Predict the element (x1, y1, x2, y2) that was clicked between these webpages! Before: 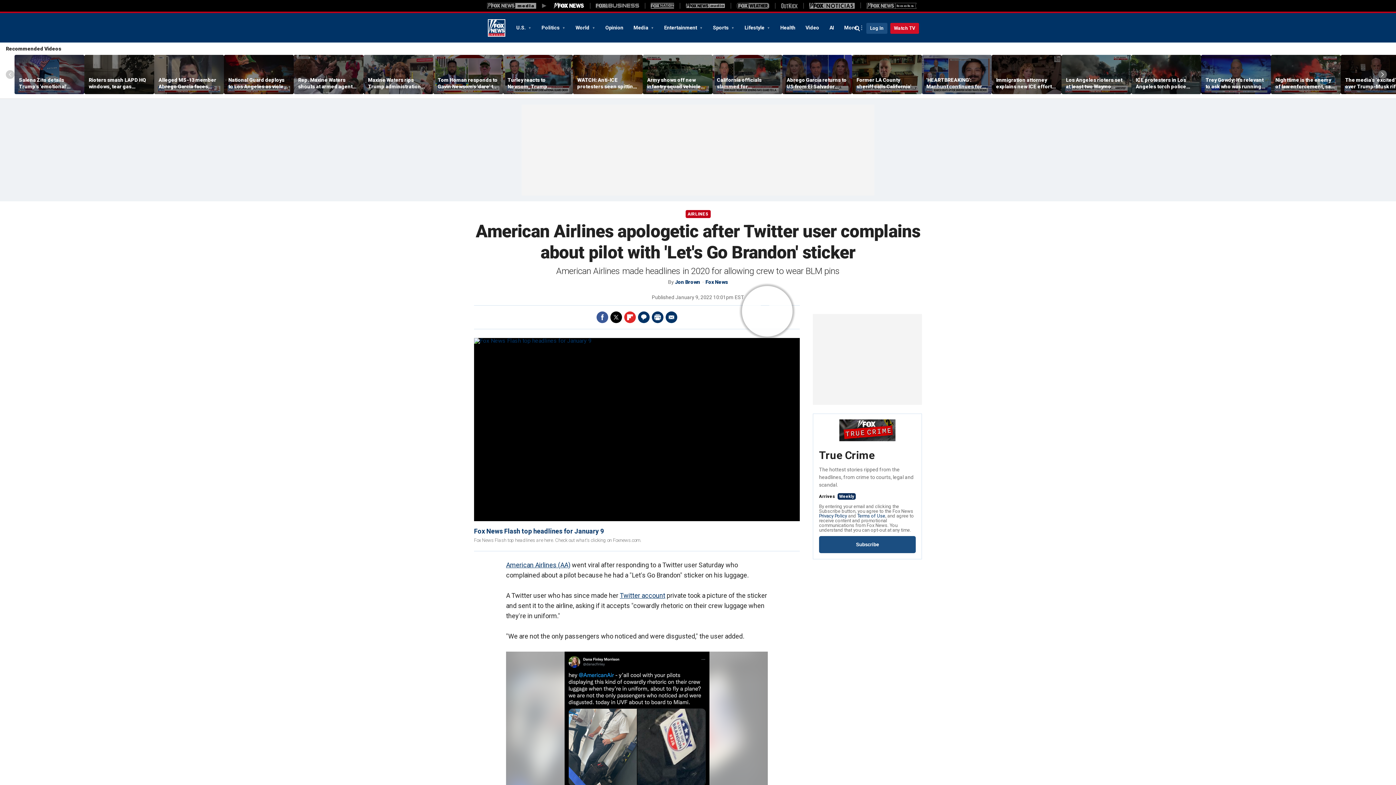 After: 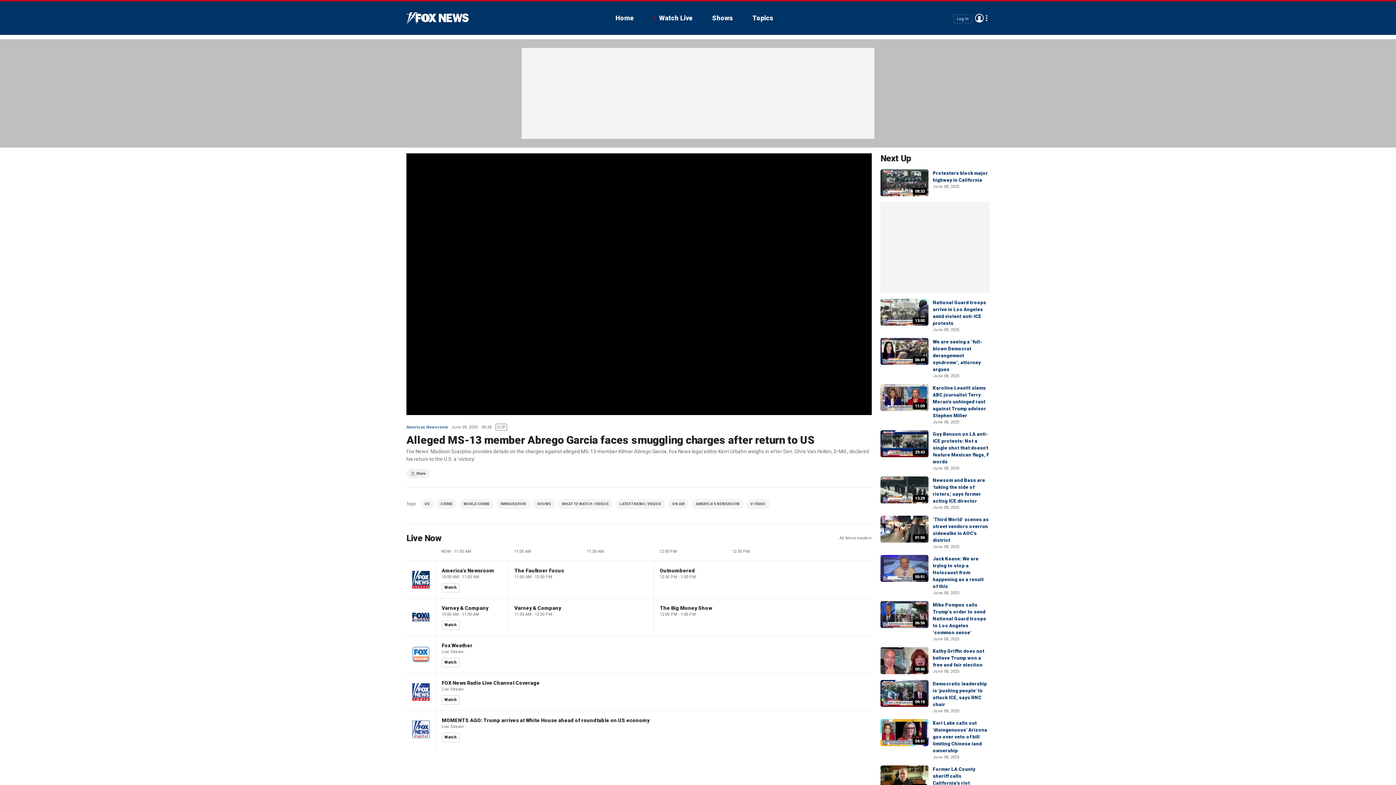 Action: bbox: (154, 55, 224, 94)